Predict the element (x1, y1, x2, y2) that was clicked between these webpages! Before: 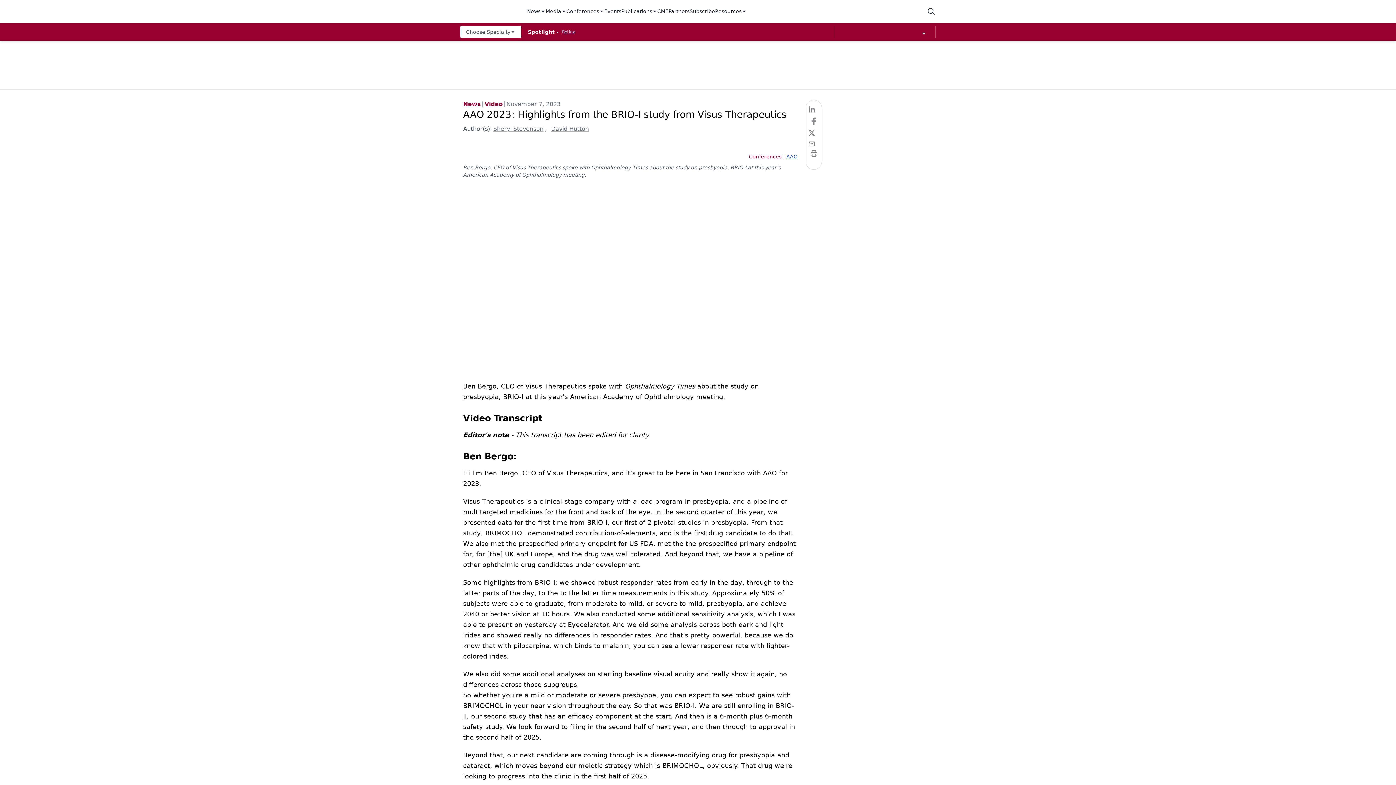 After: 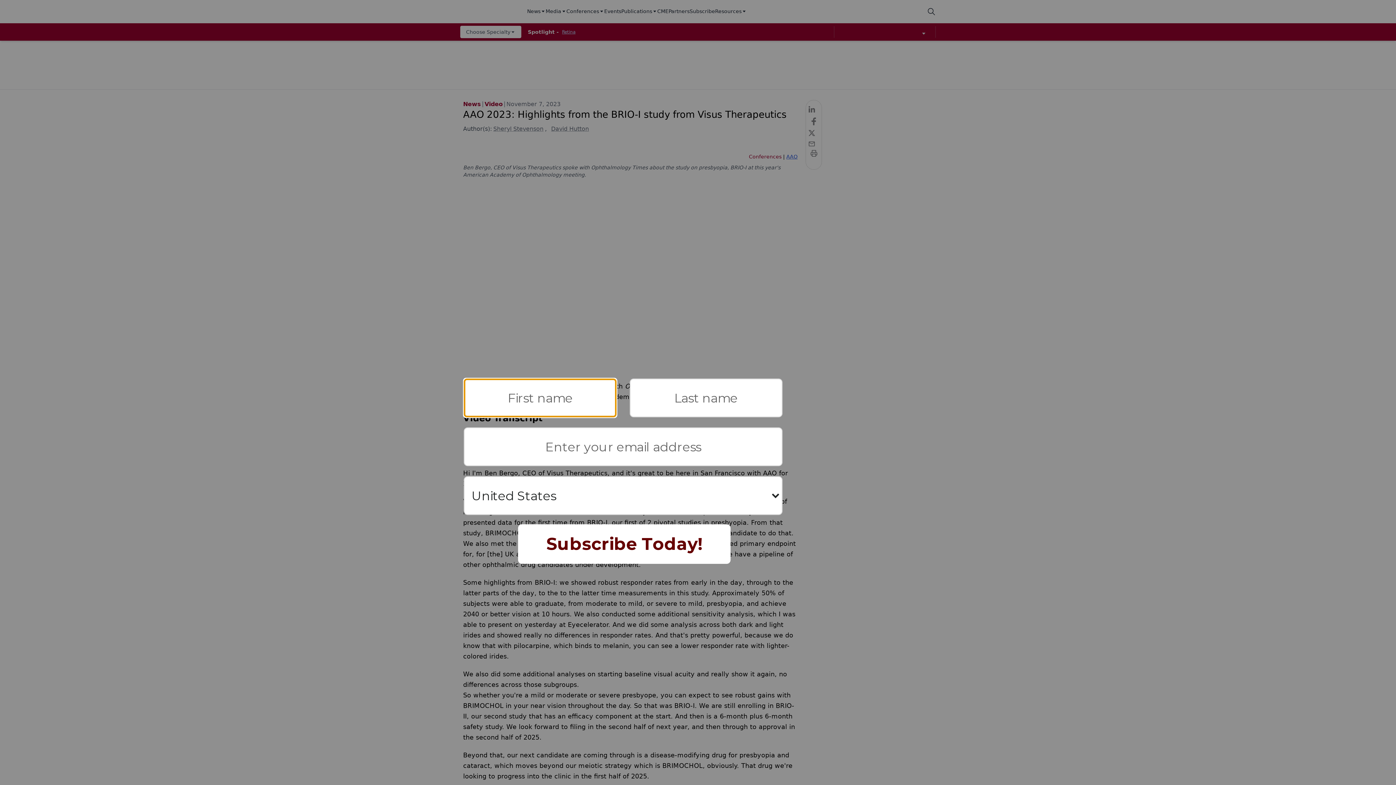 Action: bbox: (460, 25, 521, 38) label: Choose Specialty